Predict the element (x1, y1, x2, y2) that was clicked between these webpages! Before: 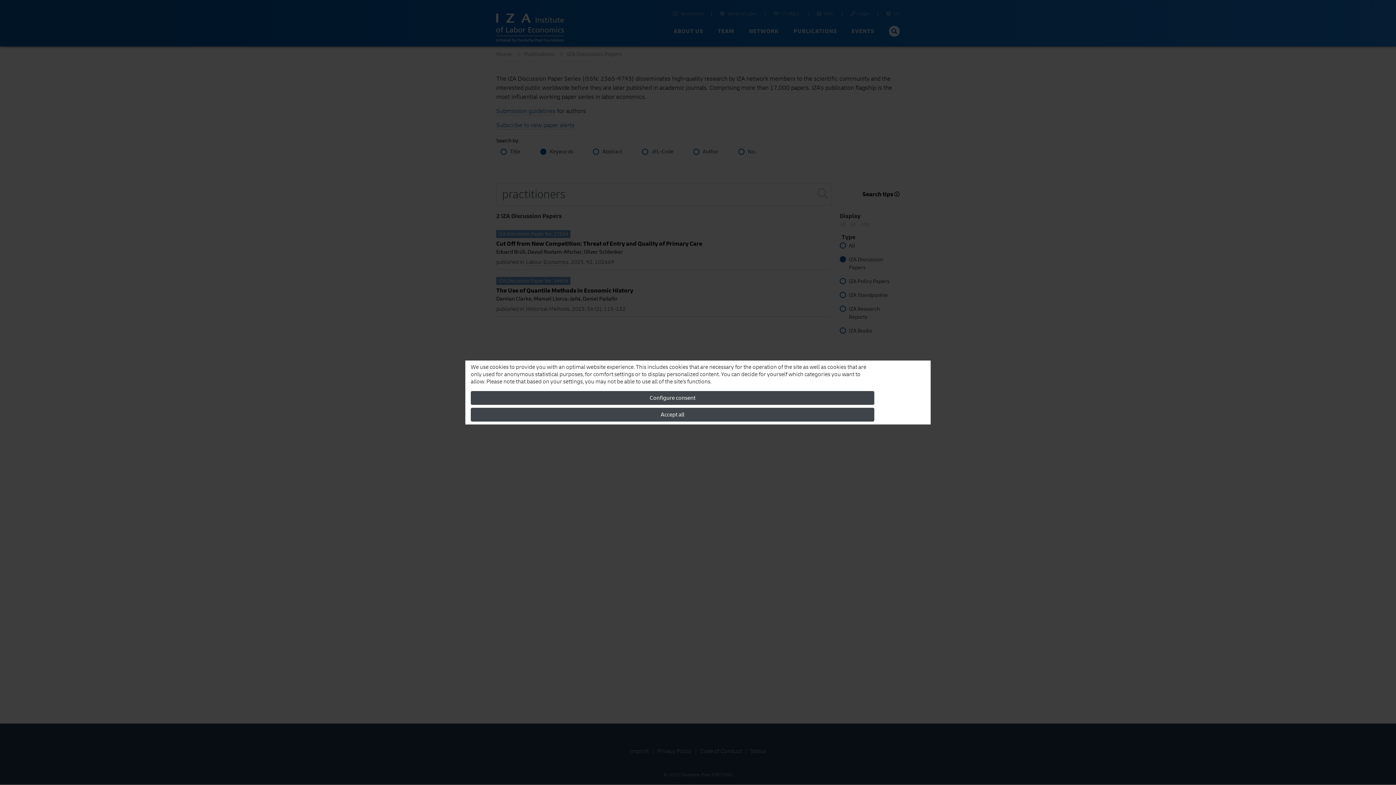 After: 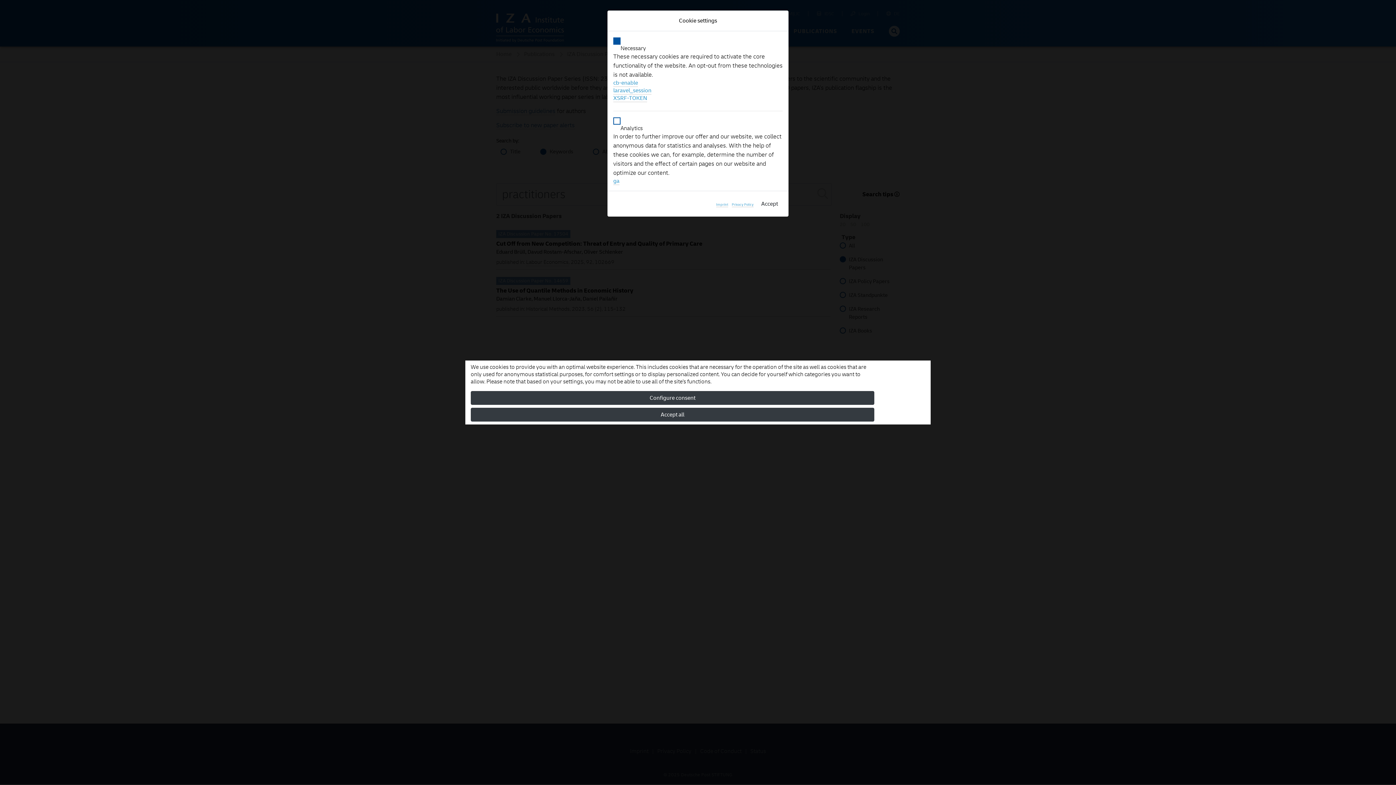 Action: bbox: (470, 391, 874, 405) label: Configure consent